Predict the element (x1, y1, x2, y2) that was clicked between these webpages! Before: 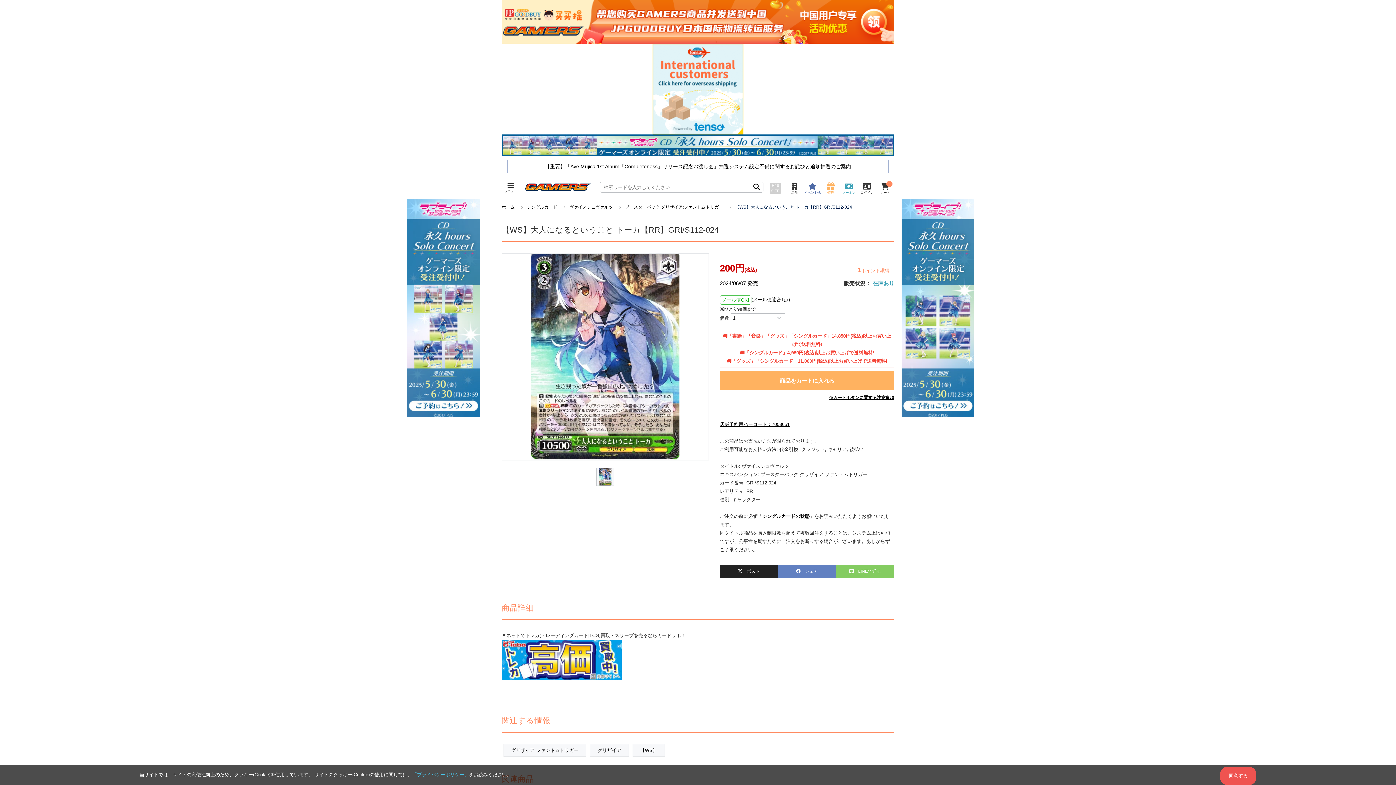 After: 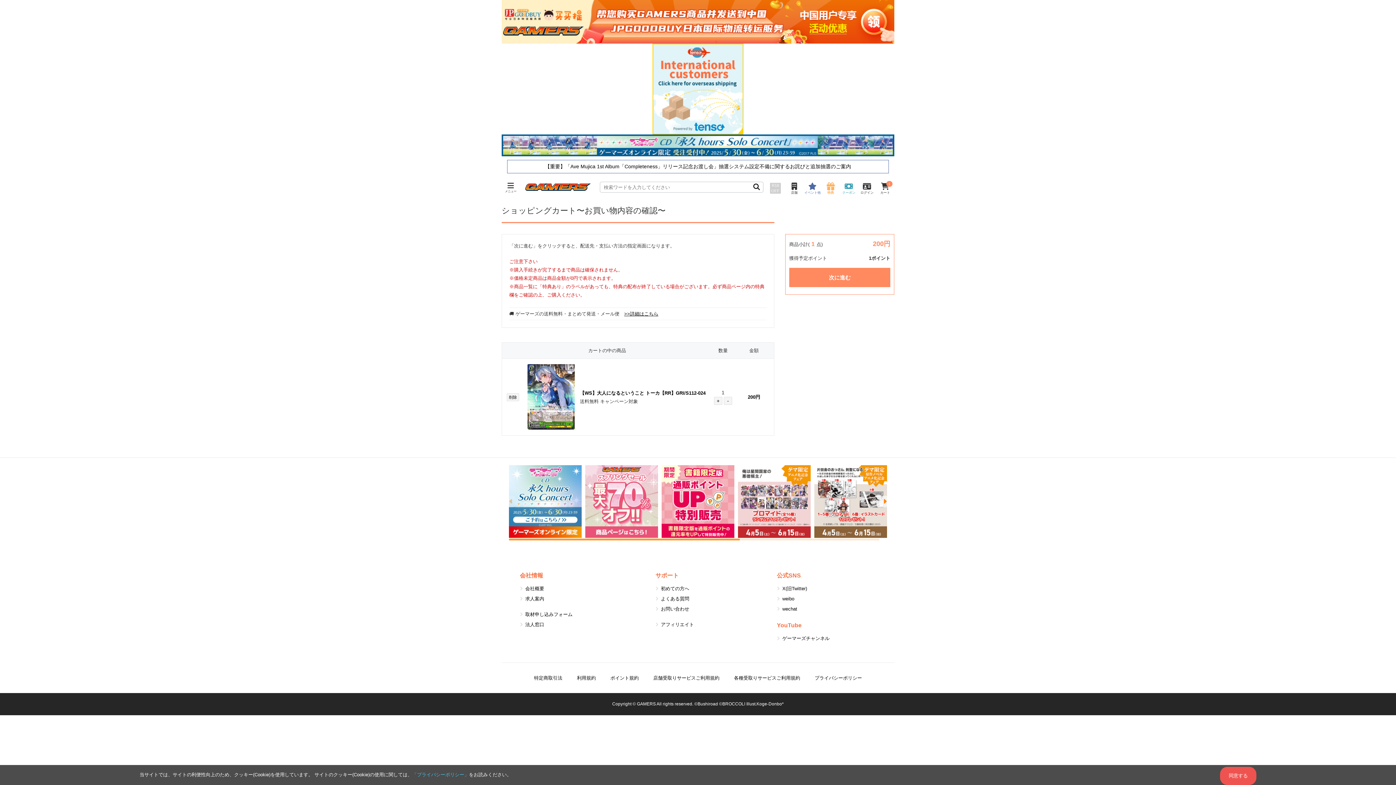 Action: bbox: (720, 371, 894, 390) label: 商品をカートに入れる